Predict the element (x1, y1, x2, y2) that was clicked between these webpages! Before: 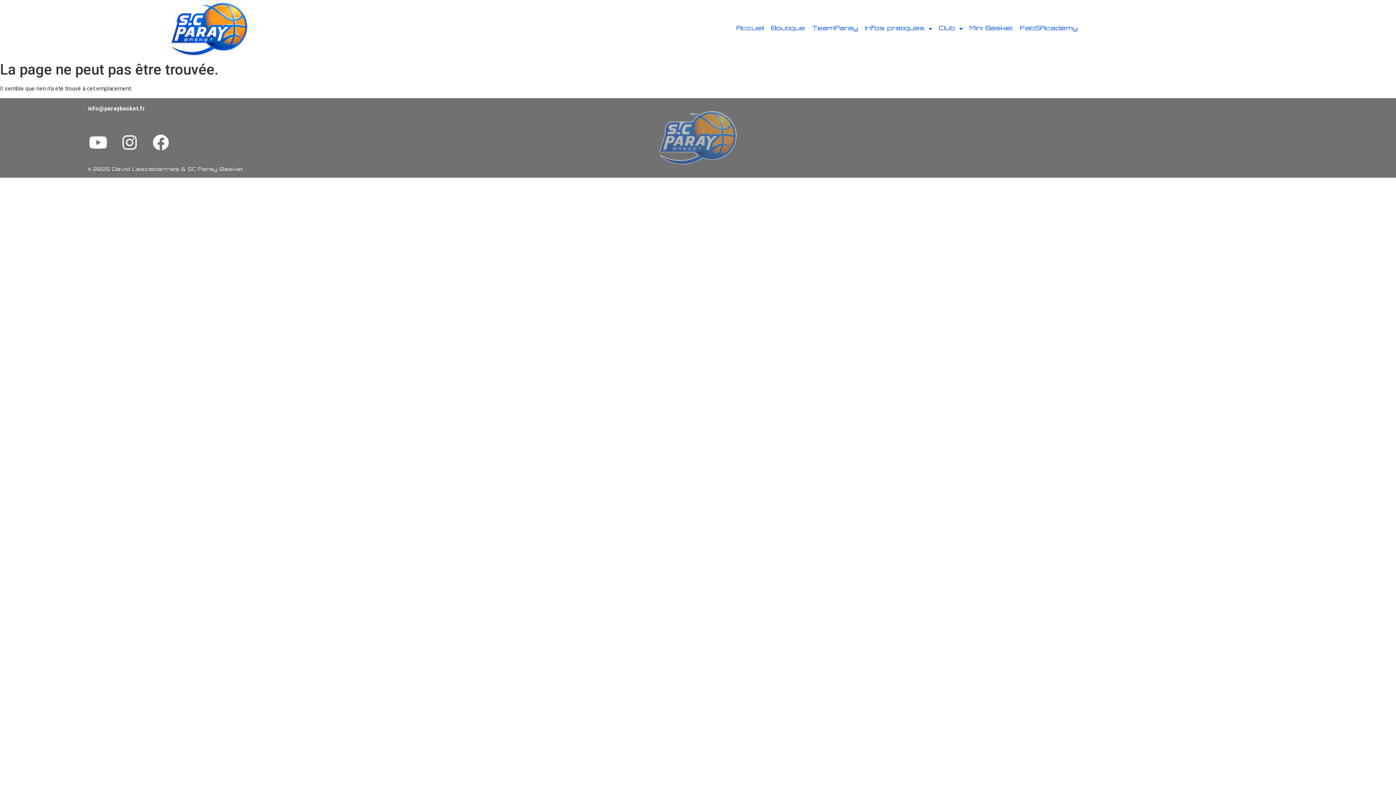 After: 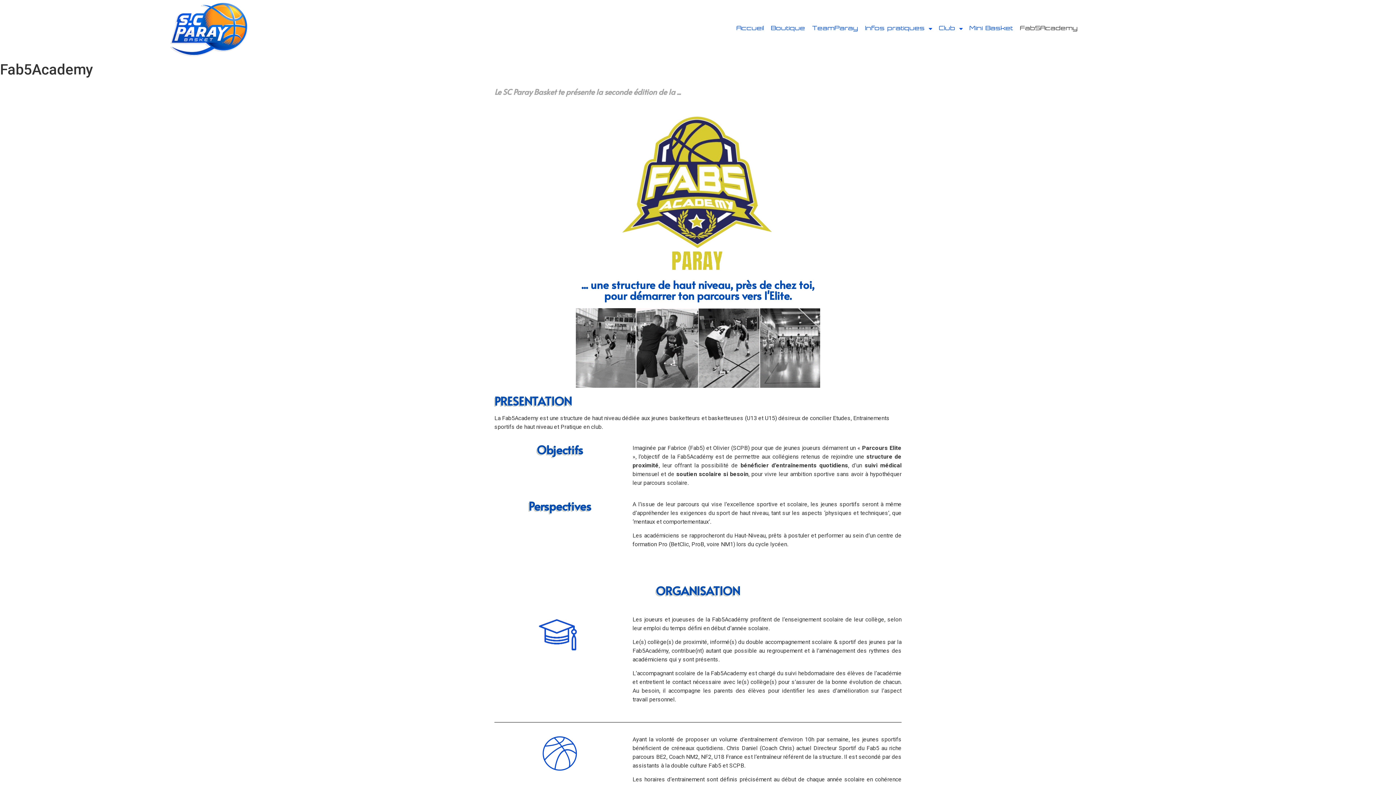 Action: label: Fab5Academy bbox: (1017, 20, 1081, 37)